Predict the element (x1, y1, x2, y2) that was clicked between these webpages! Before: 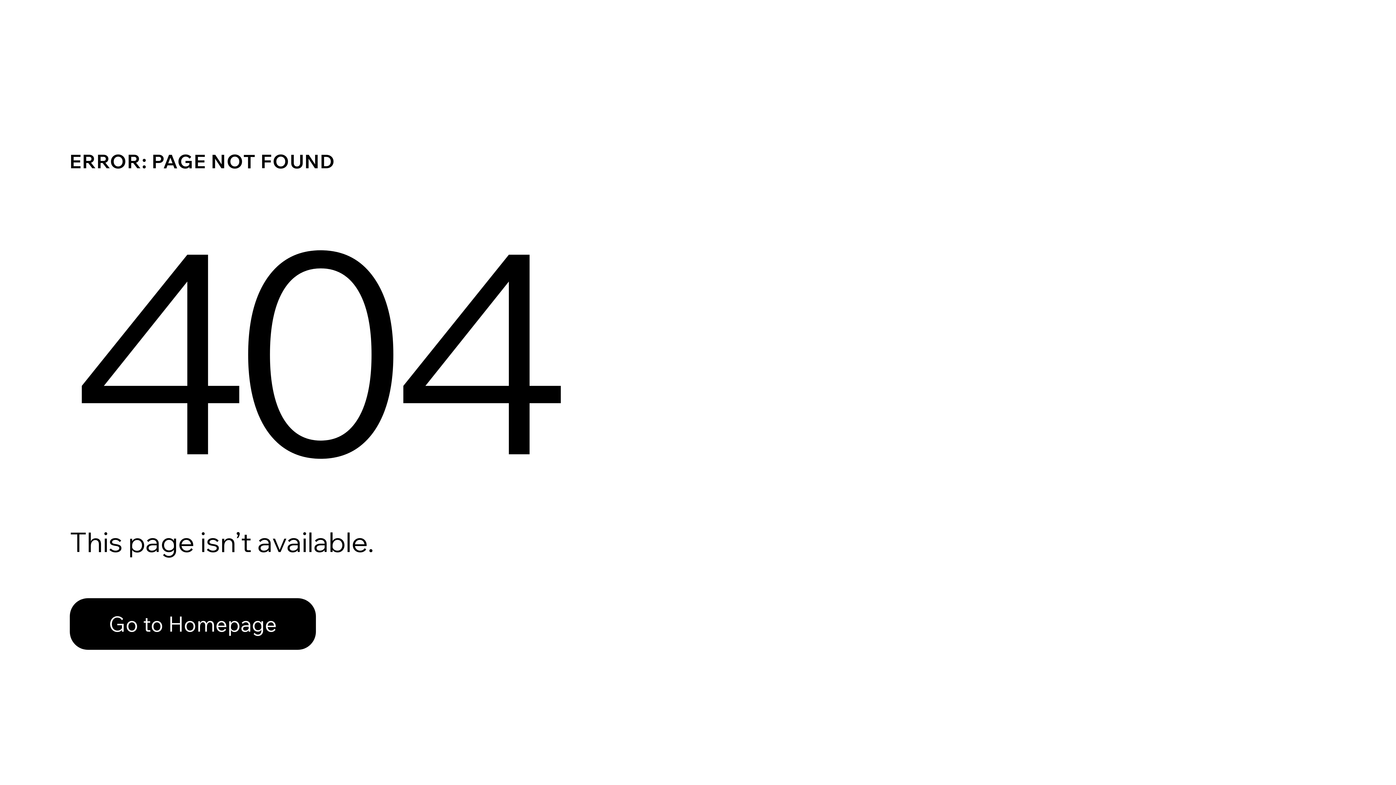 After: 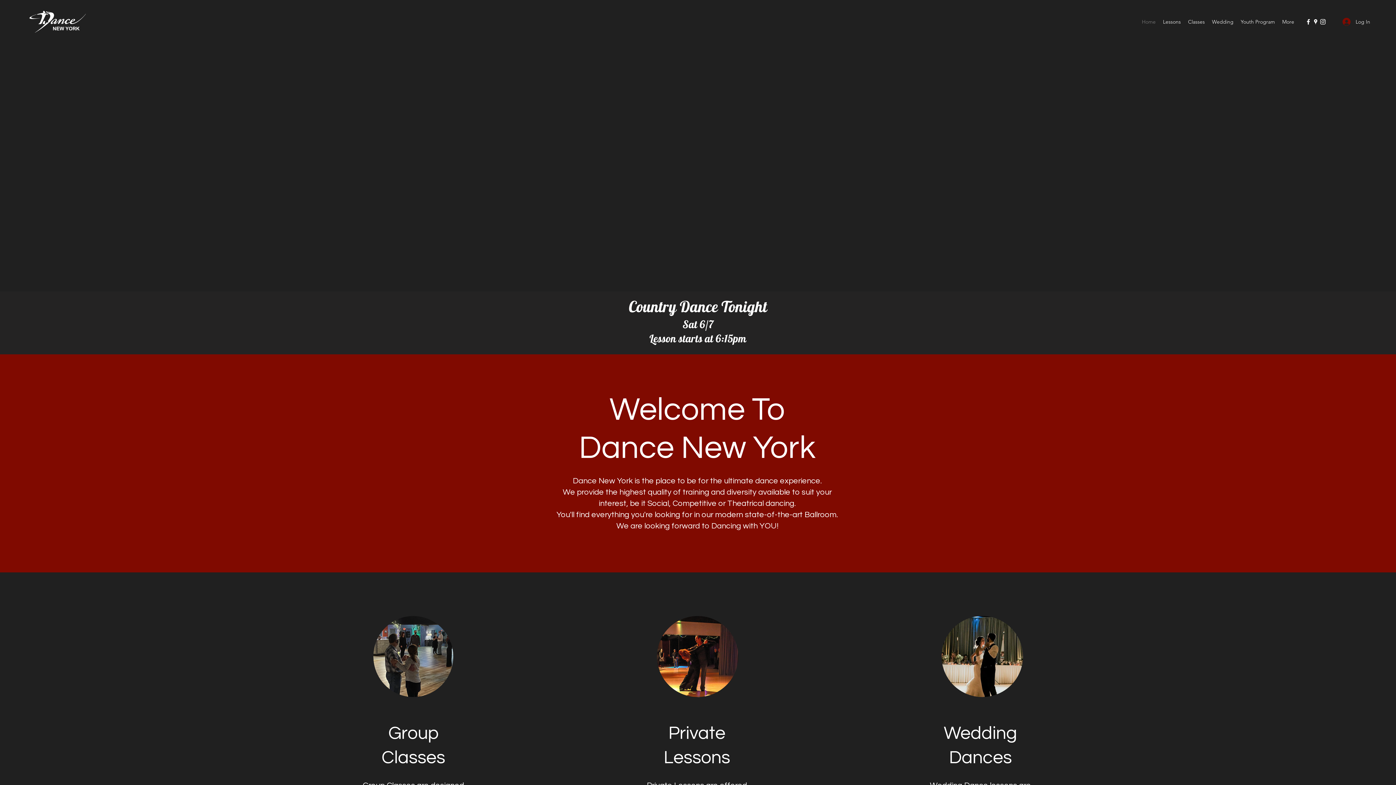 Action: label: Go to Homepage bbox: (69, 598, 316, 650)